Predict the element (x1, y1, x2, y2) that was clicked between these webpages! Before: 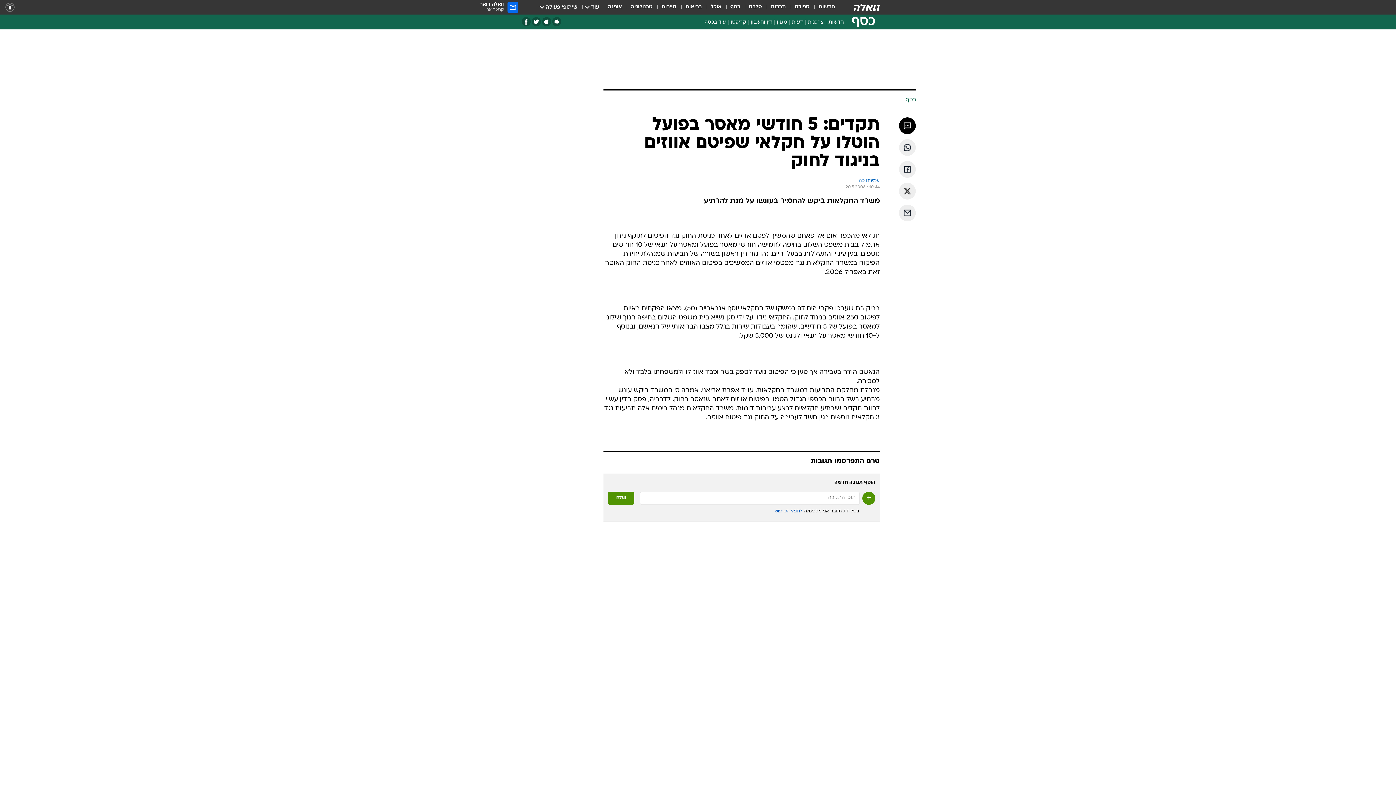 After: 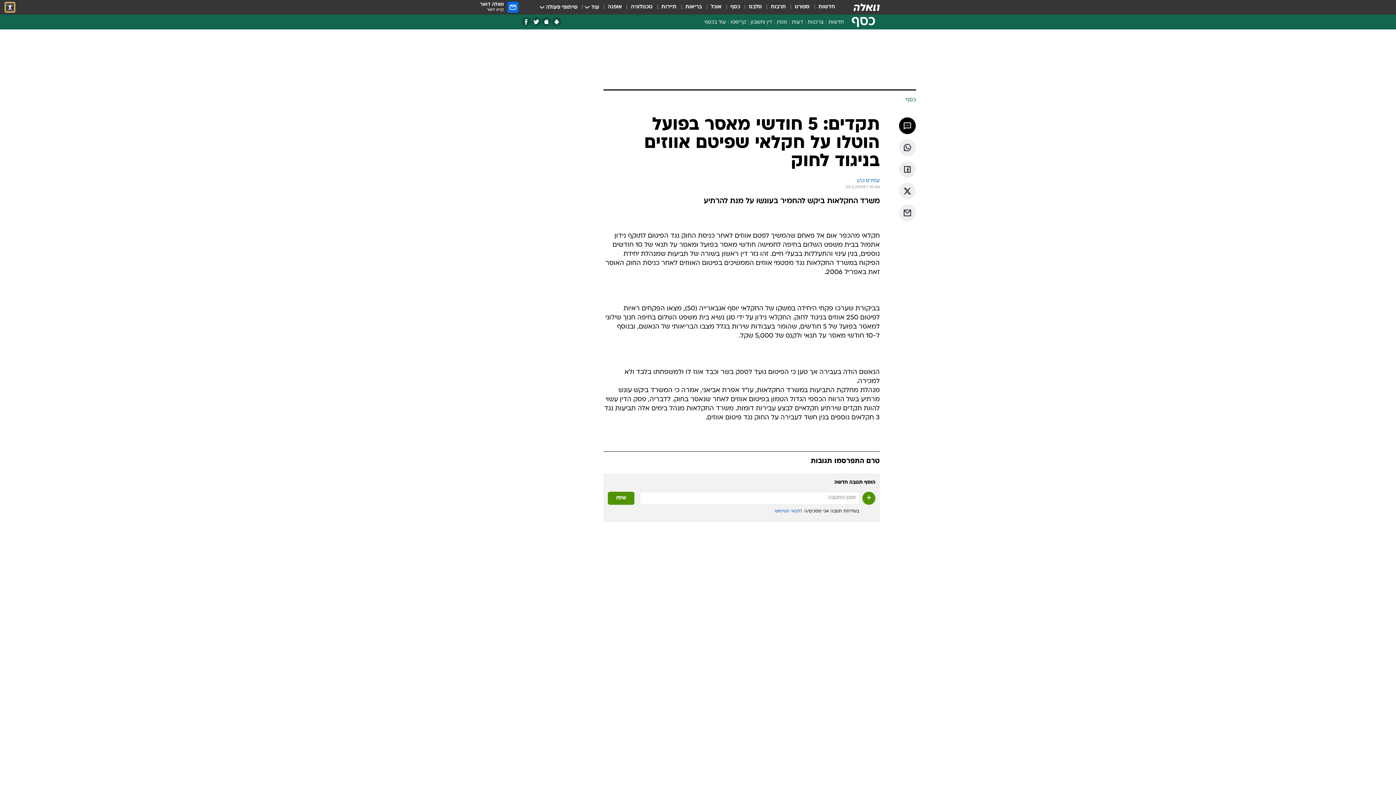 Action: bbox: (5, 2, 14, 11) label: נגישות